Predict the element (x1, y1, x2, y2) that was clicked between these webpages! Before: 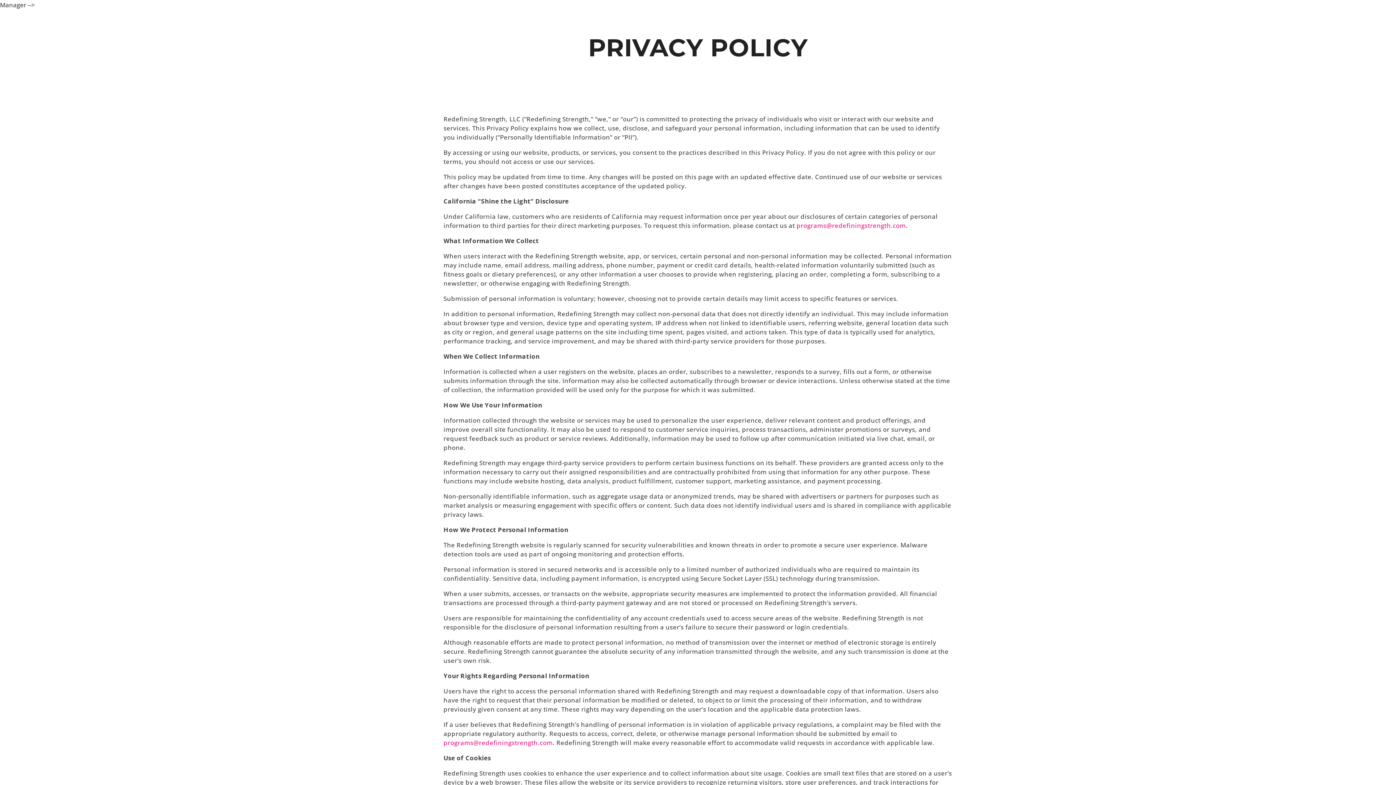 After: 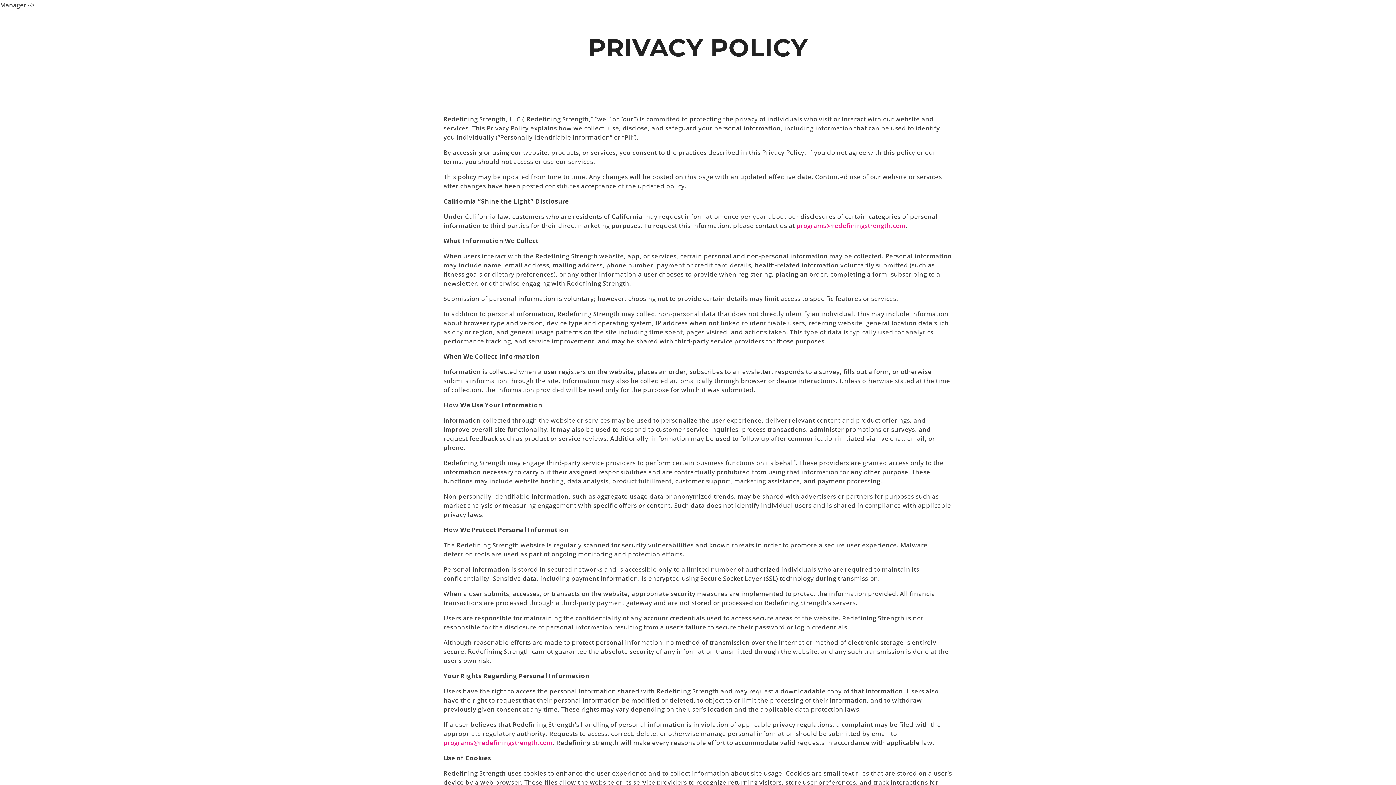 Action: label: programs@redefiningstrength.com bbox: (443, 738, 552, 747)